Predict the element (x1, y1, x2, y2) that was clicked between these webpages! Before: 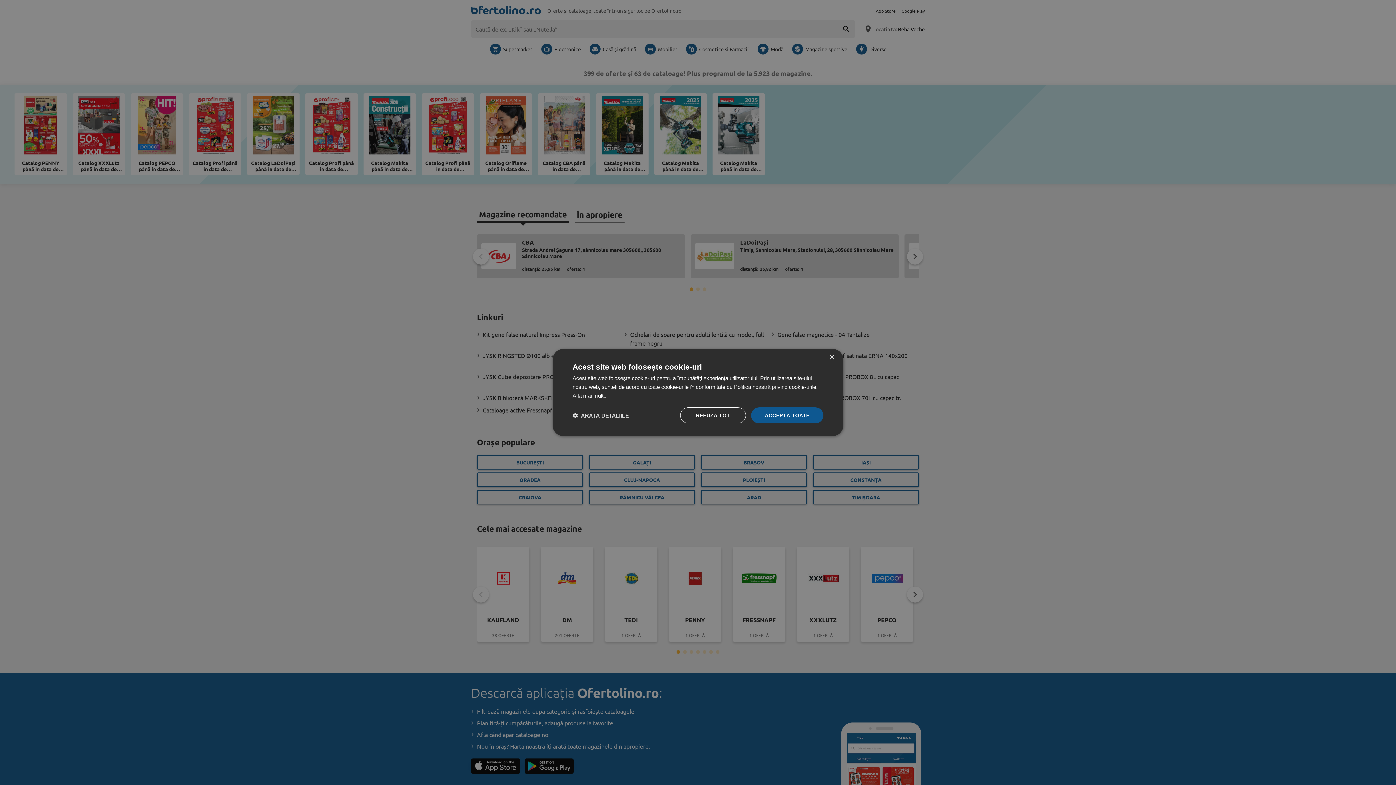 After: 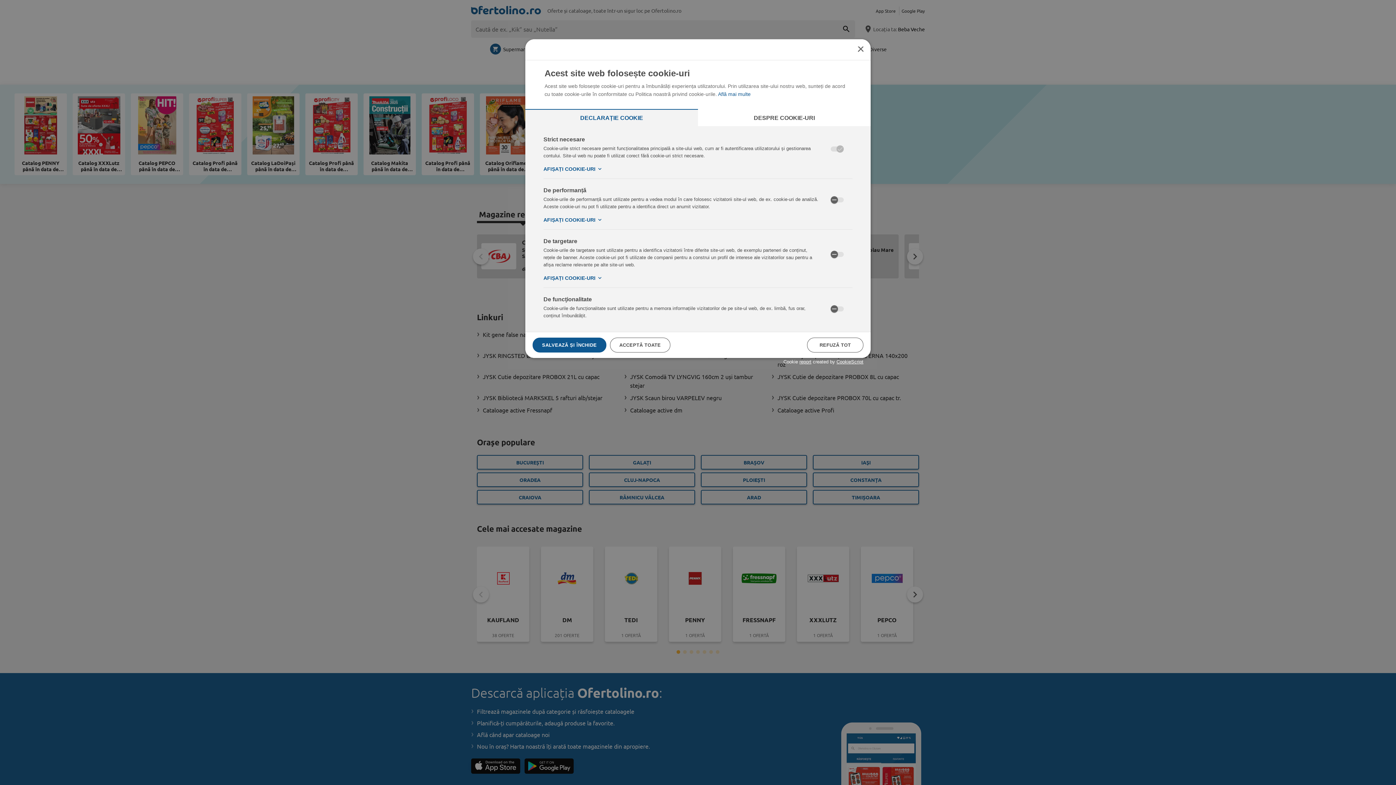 Action: bbox: (572, 412, 629, 419) label:  ARATĂ DETALIILE